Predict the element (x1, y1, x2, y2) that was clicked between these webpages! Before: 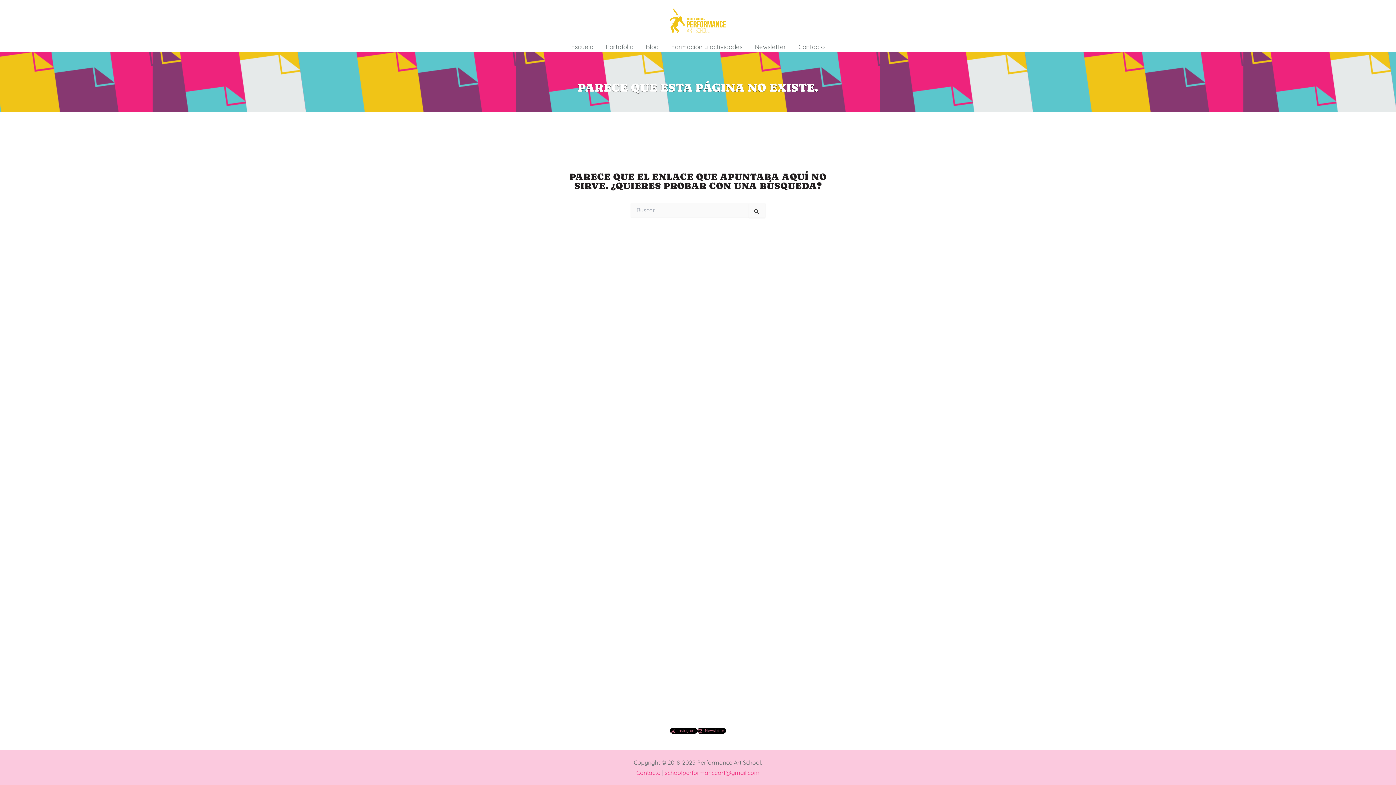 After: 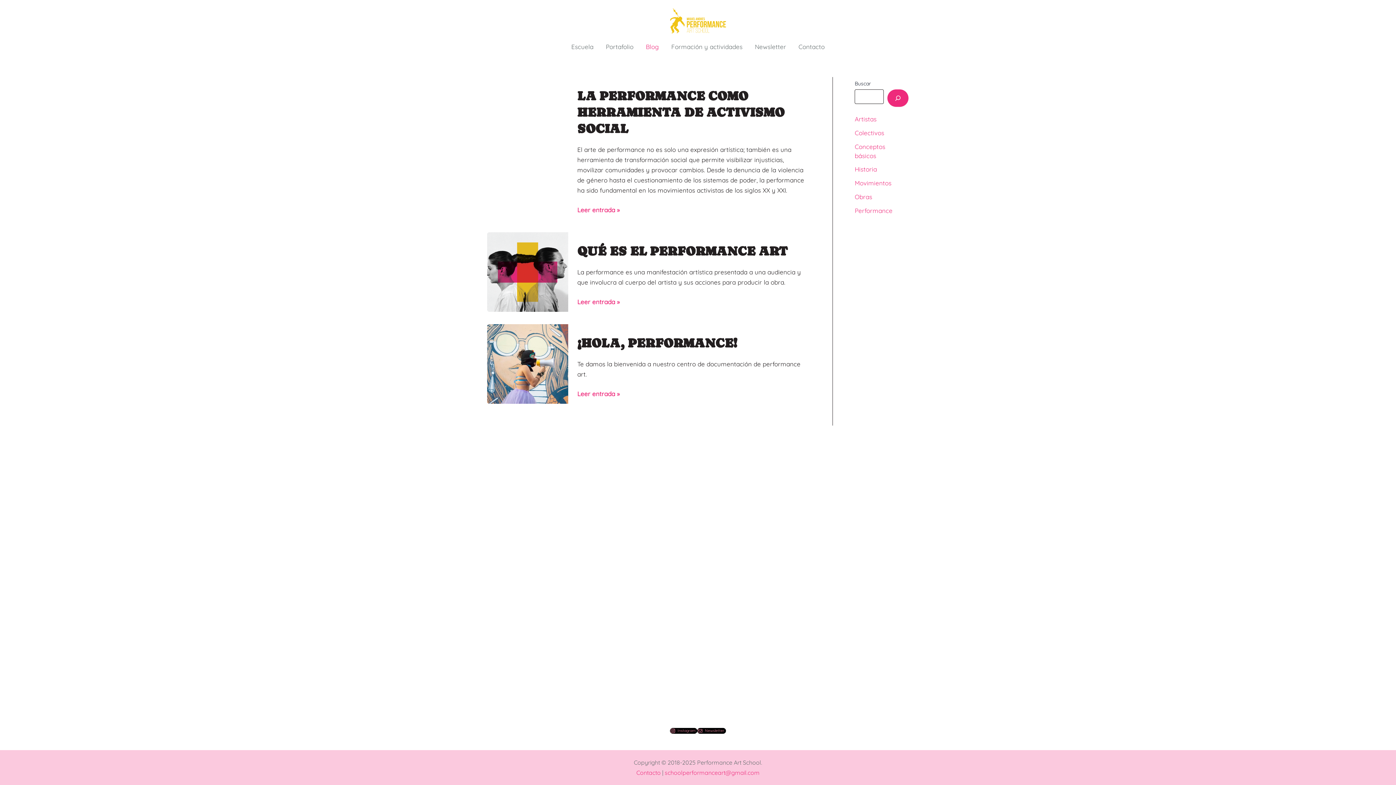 Action: label: Blog bbox: (639, 41, 665, 52)